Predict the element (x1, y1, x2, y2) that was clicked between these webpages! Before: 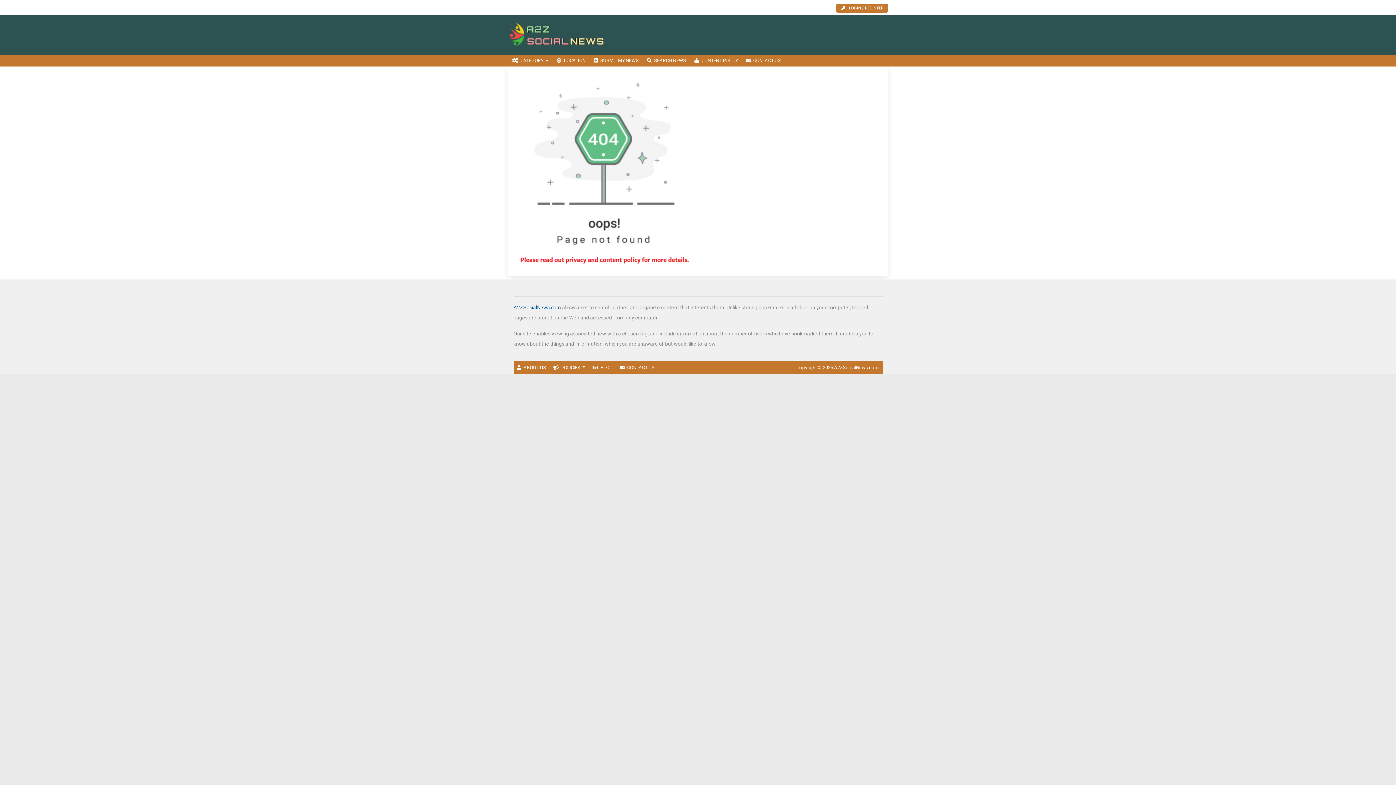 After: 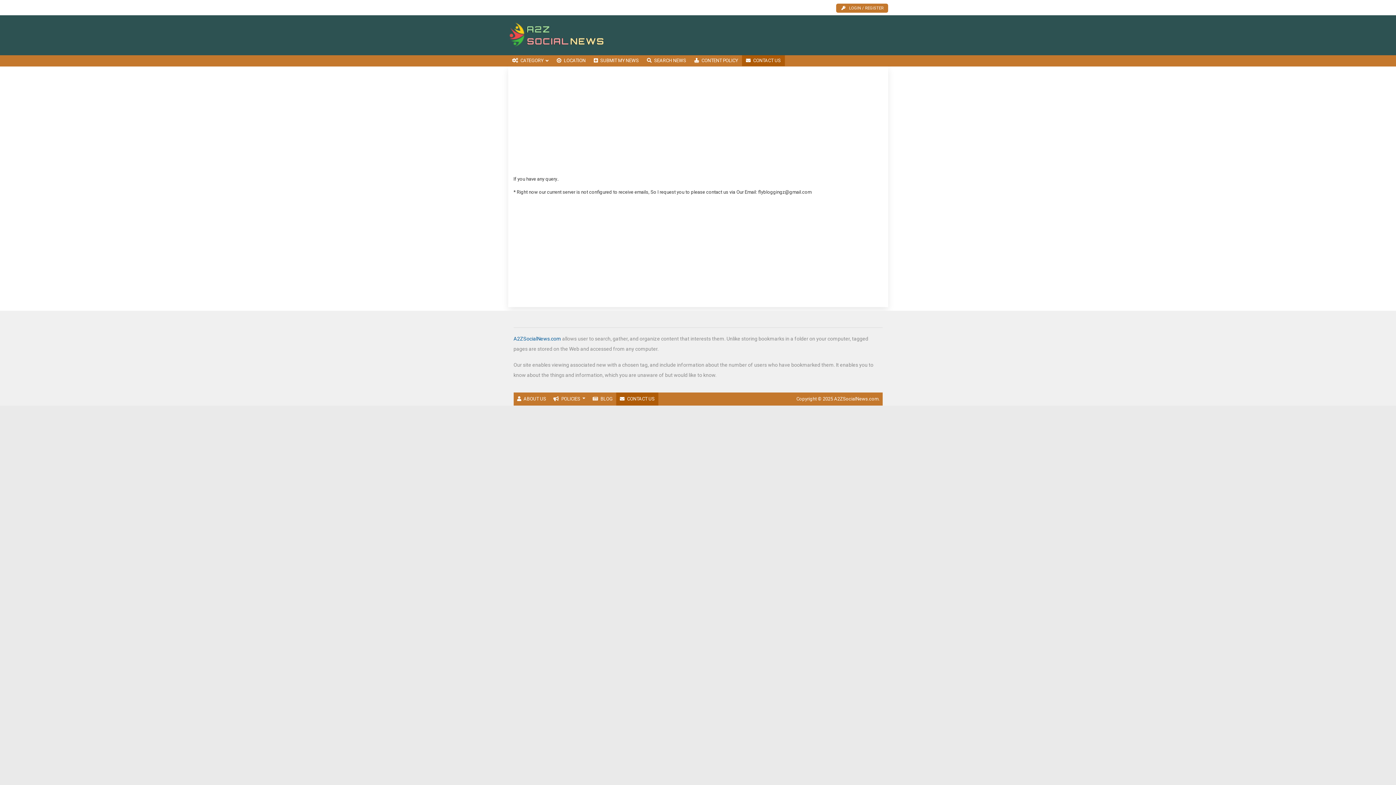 Action: label: CONTACT US bbox: (616, 361, 658, 374)